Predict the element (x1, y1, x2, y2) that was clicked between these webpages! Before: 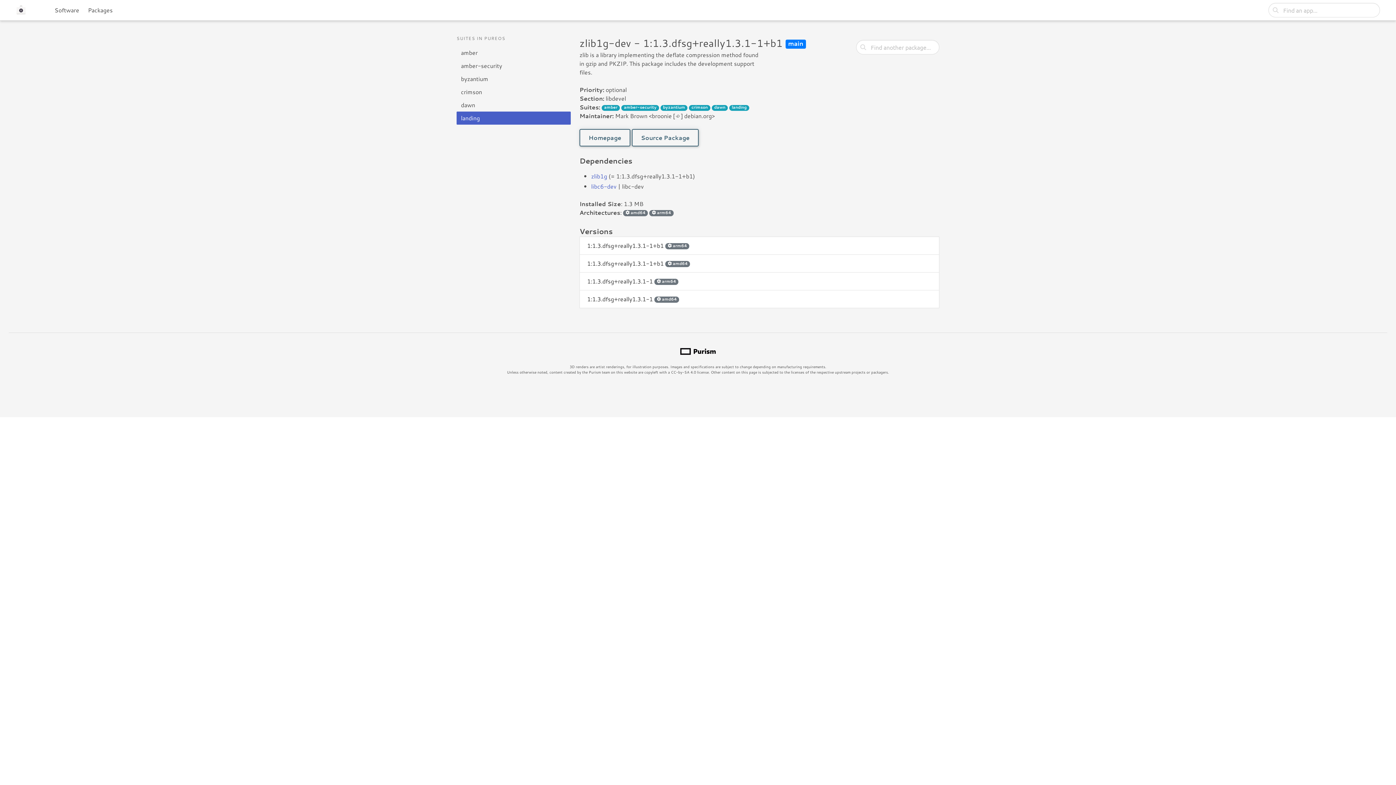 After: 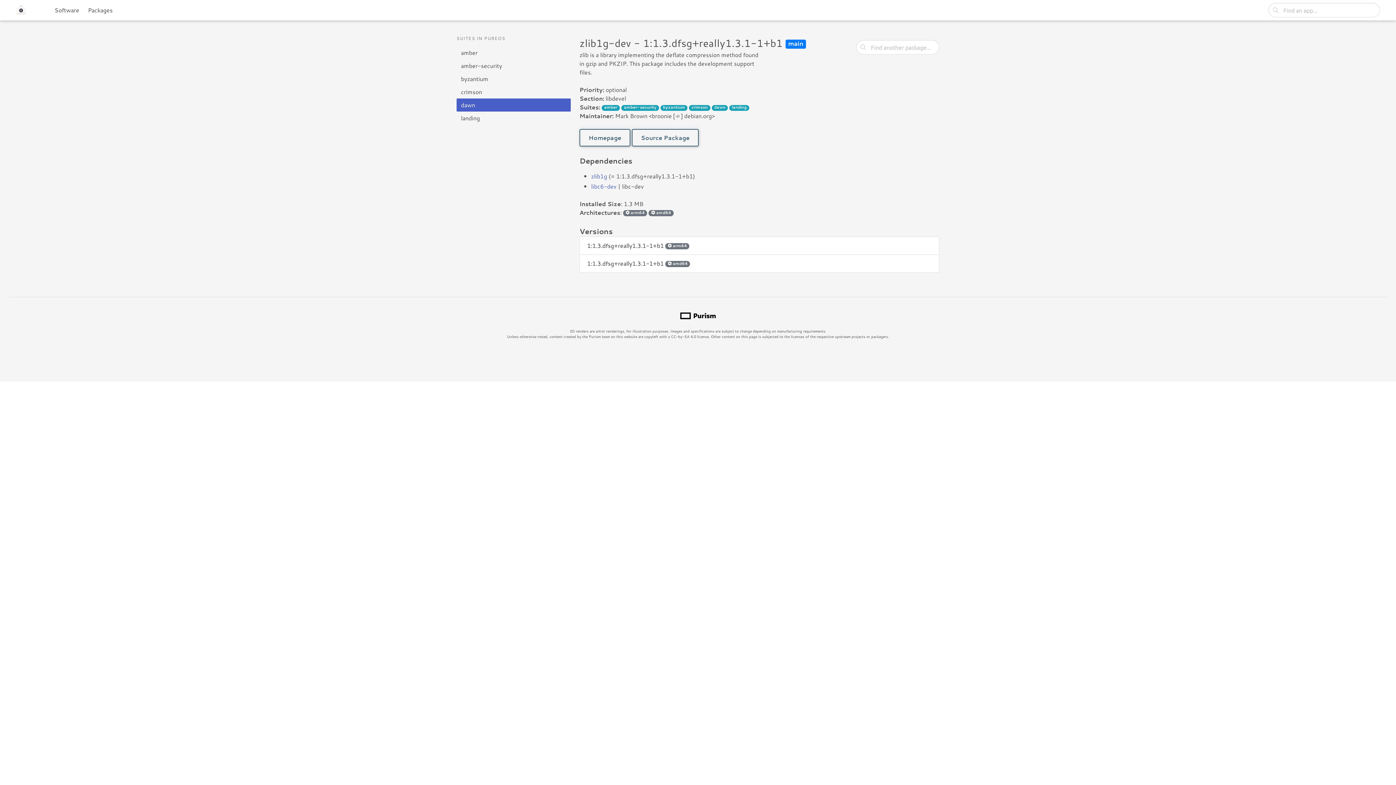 Action: bbox: (456, 98, 570, 111) label: dawn